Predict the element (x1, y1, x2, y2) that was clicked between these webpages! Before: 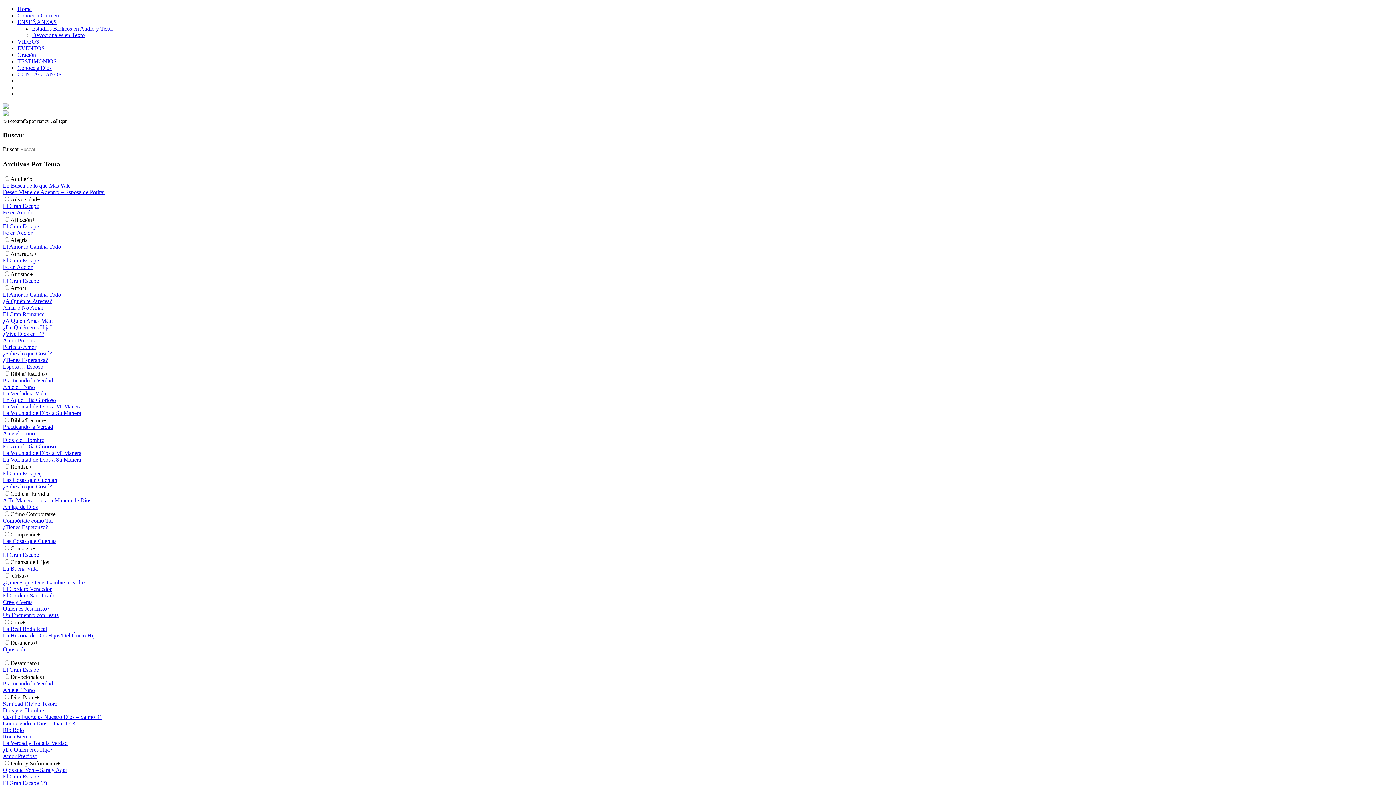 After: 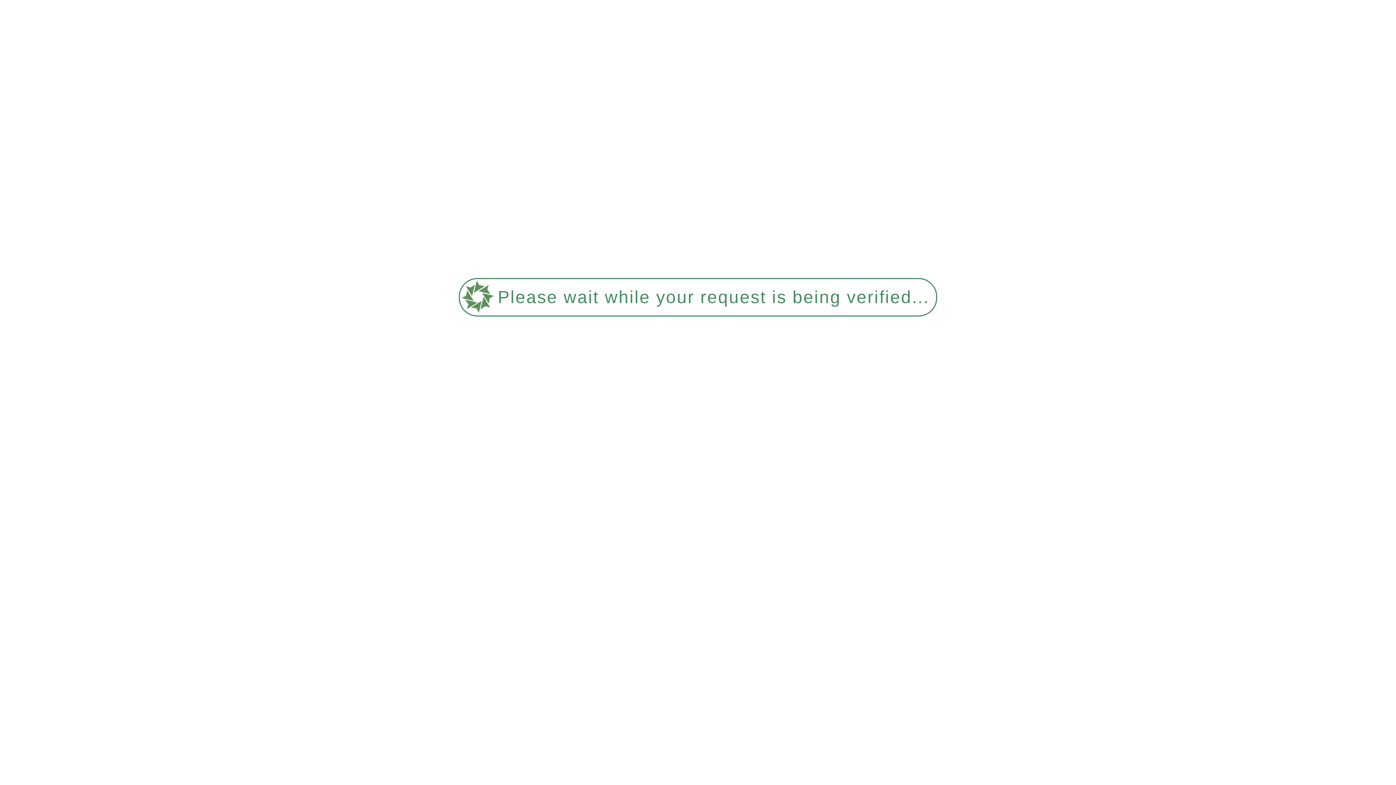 Action: label: Las Cosas que Cuentan bbox: (2, 477, 57, 483)